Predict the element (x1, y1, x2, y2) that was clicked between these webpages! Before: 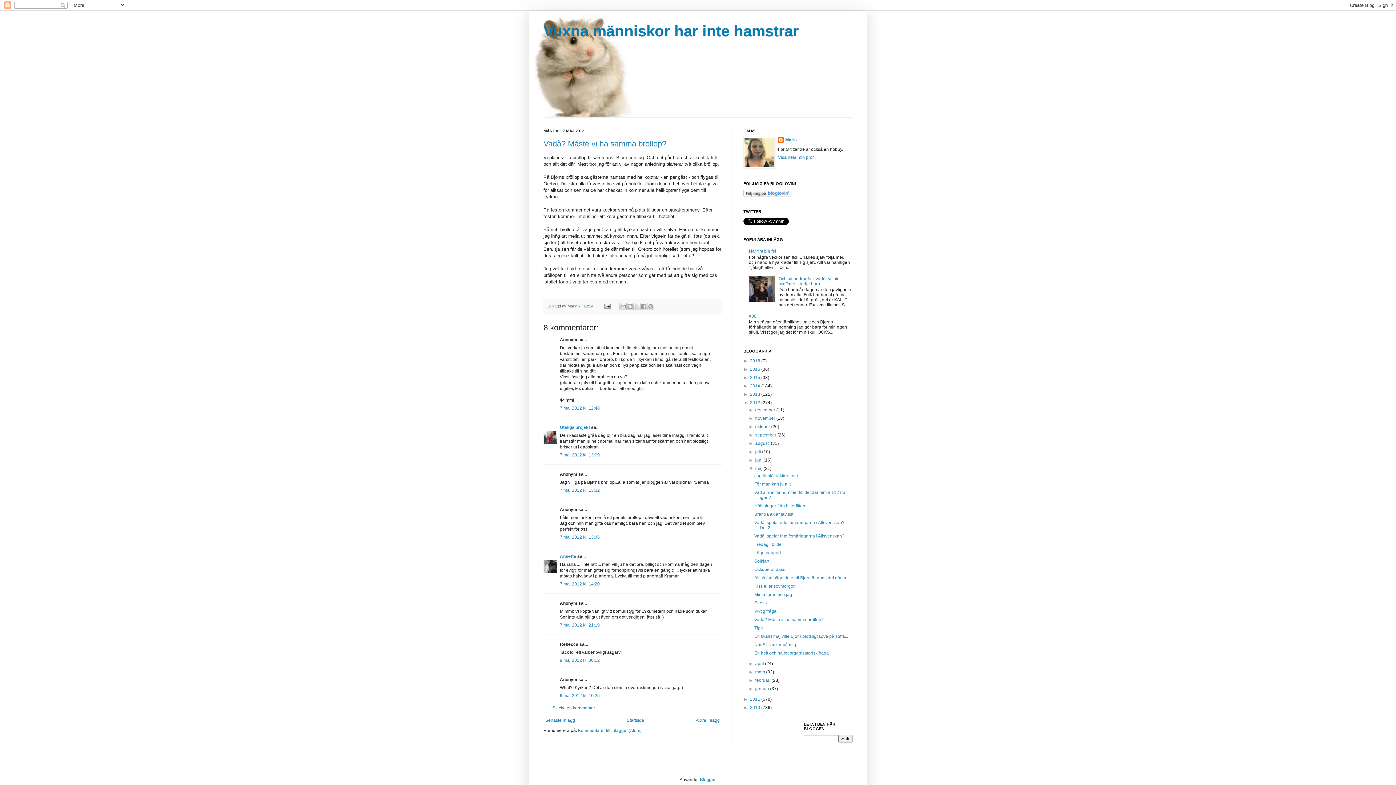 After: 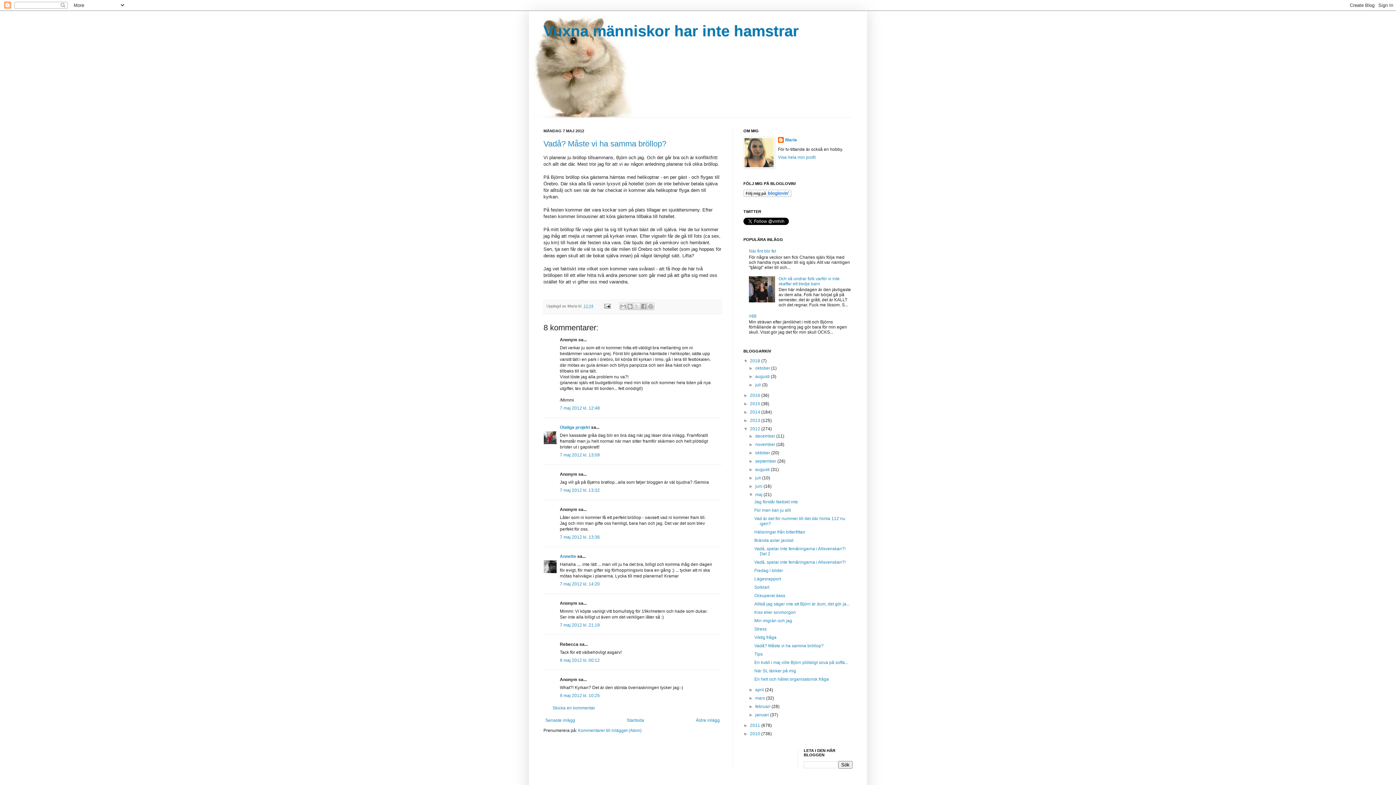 Action: label: ►   bbox: (743, 358, 750, 363)